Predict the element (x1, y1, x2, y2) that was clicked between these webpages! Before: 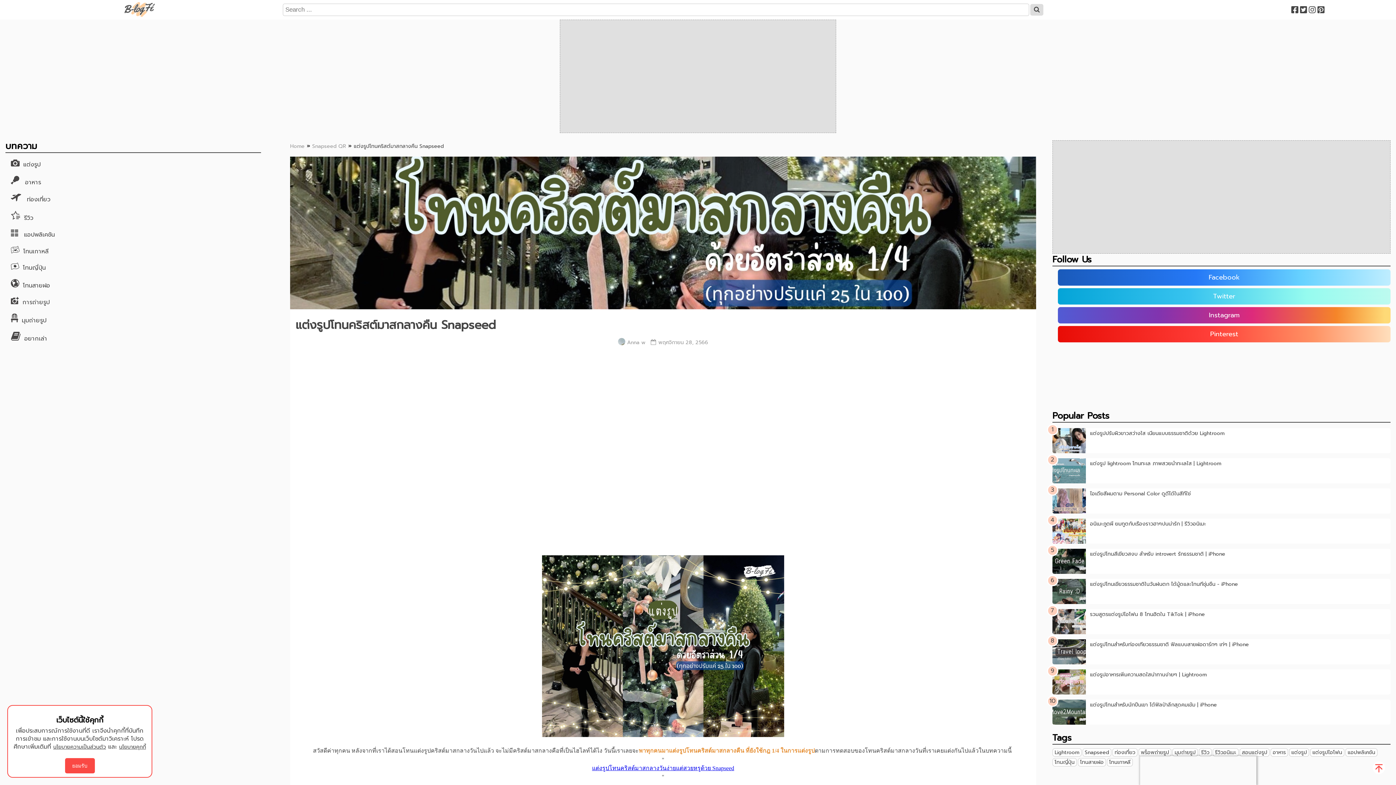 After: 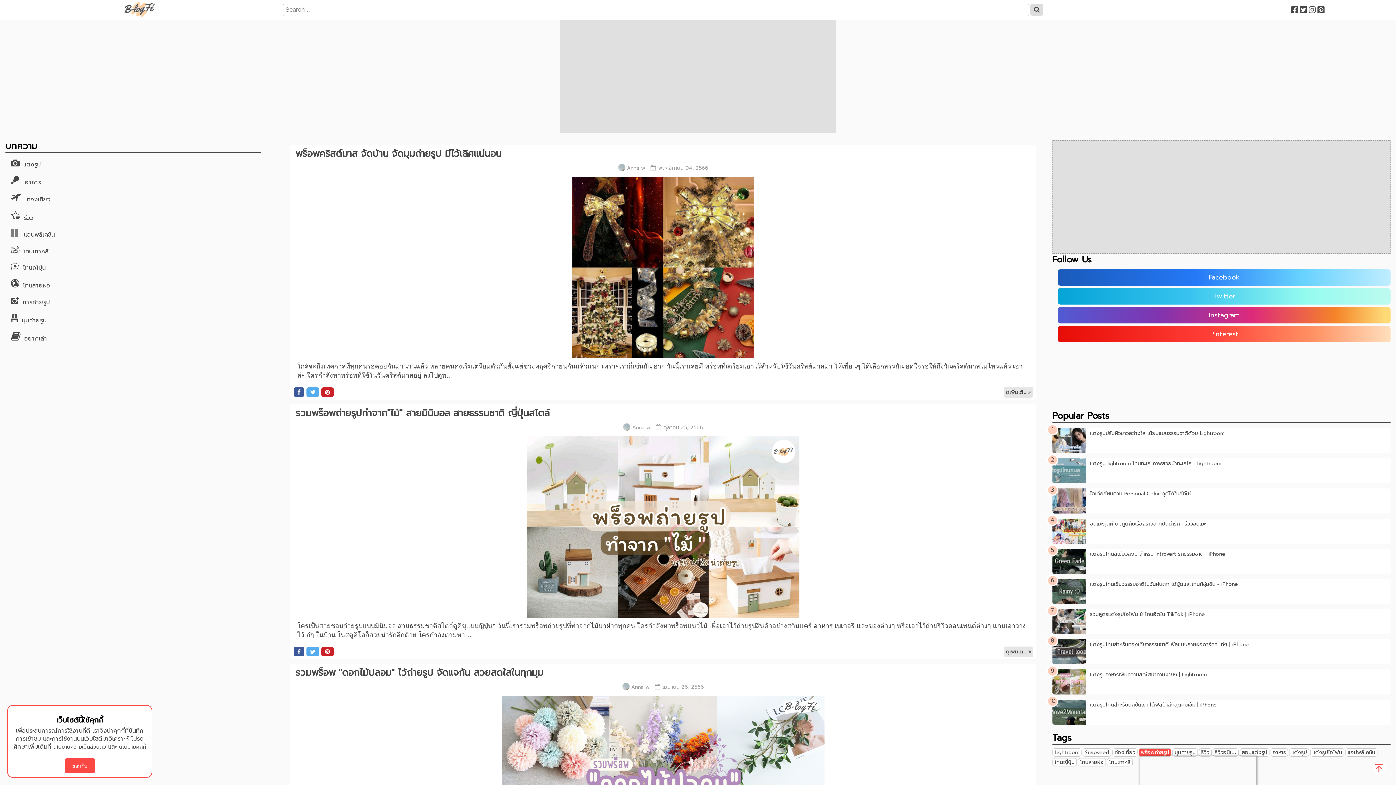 Action: bbox: (1138, 748, 1171, 757) label: พร็อพถ่ายรูป